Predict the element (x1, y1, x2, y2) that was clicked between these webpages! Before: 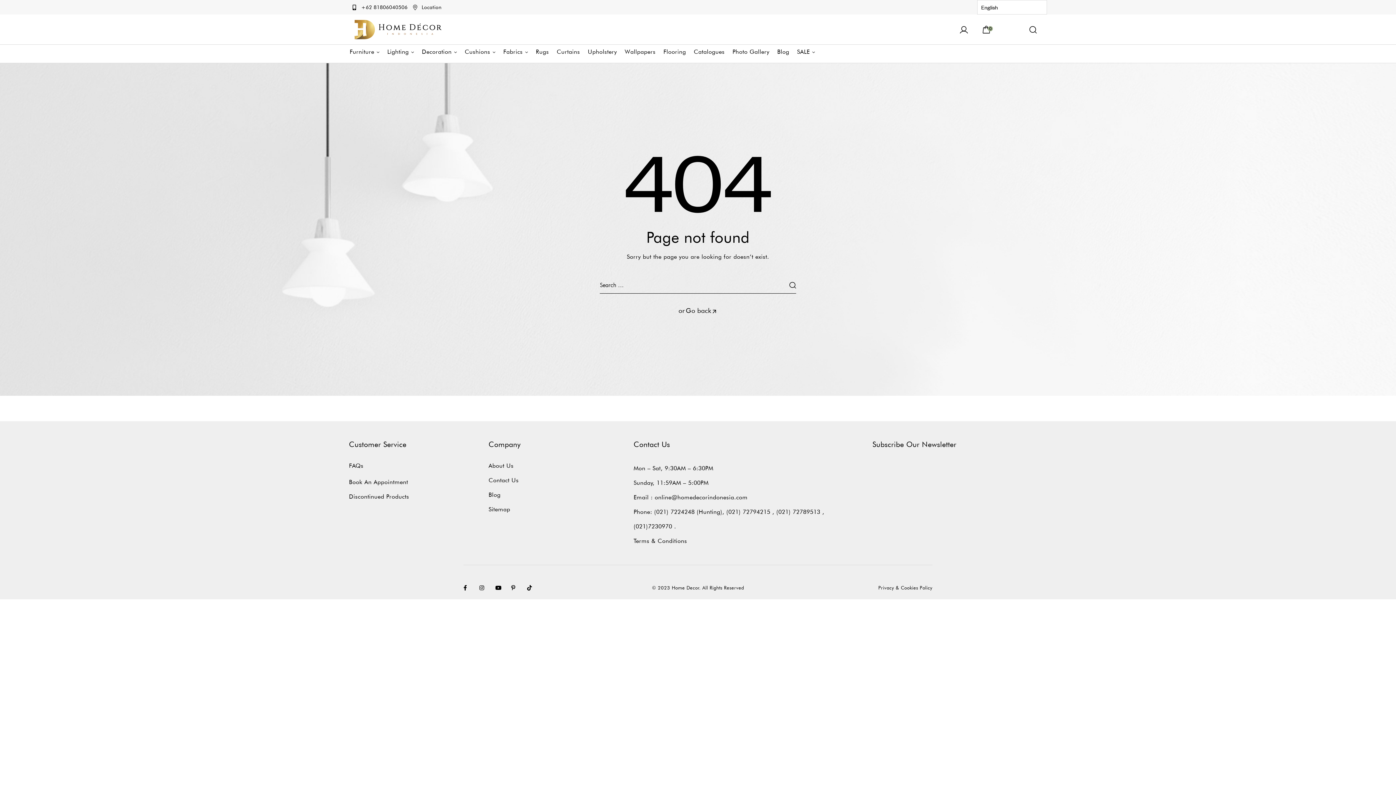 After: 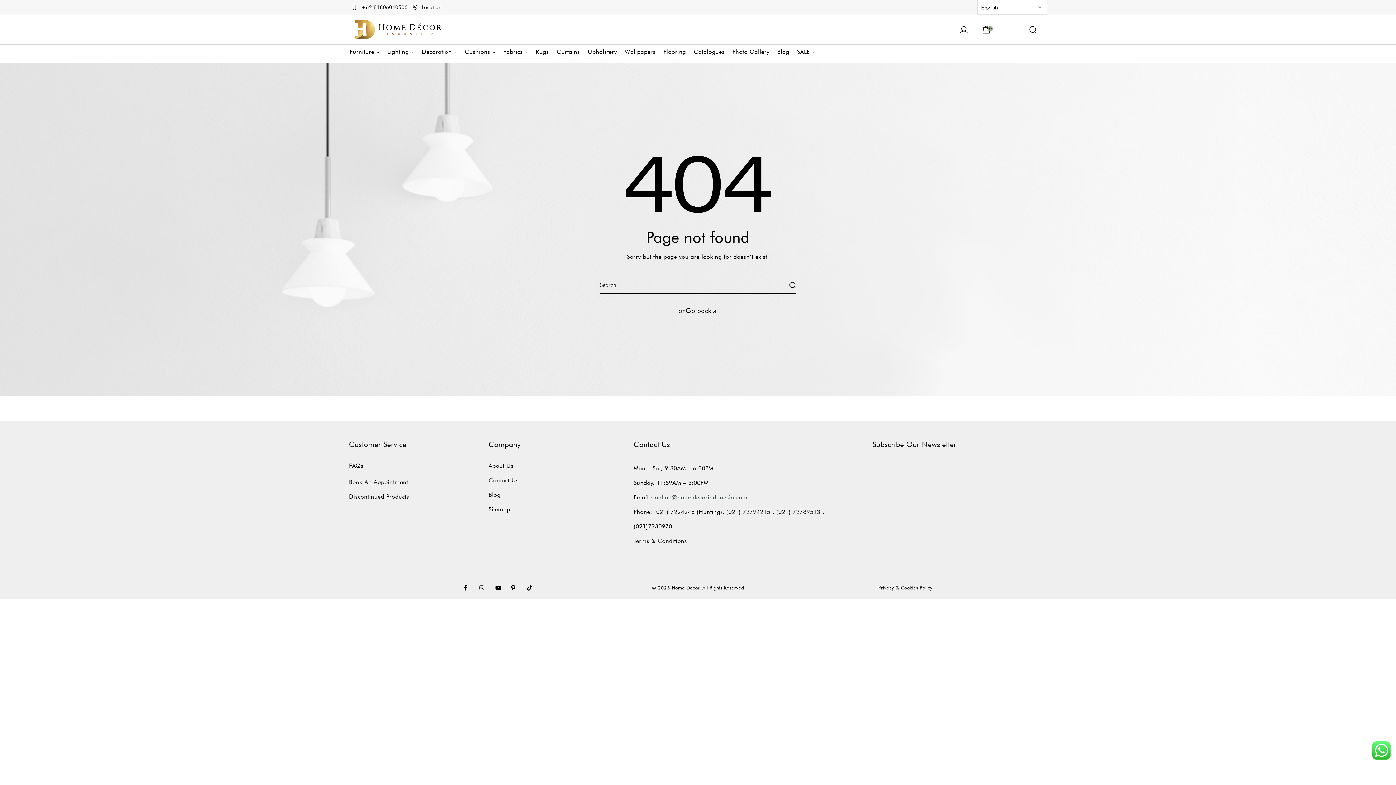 Action: label: online@homedecorindonesia.com bbox: (654, 489, 747, 495)